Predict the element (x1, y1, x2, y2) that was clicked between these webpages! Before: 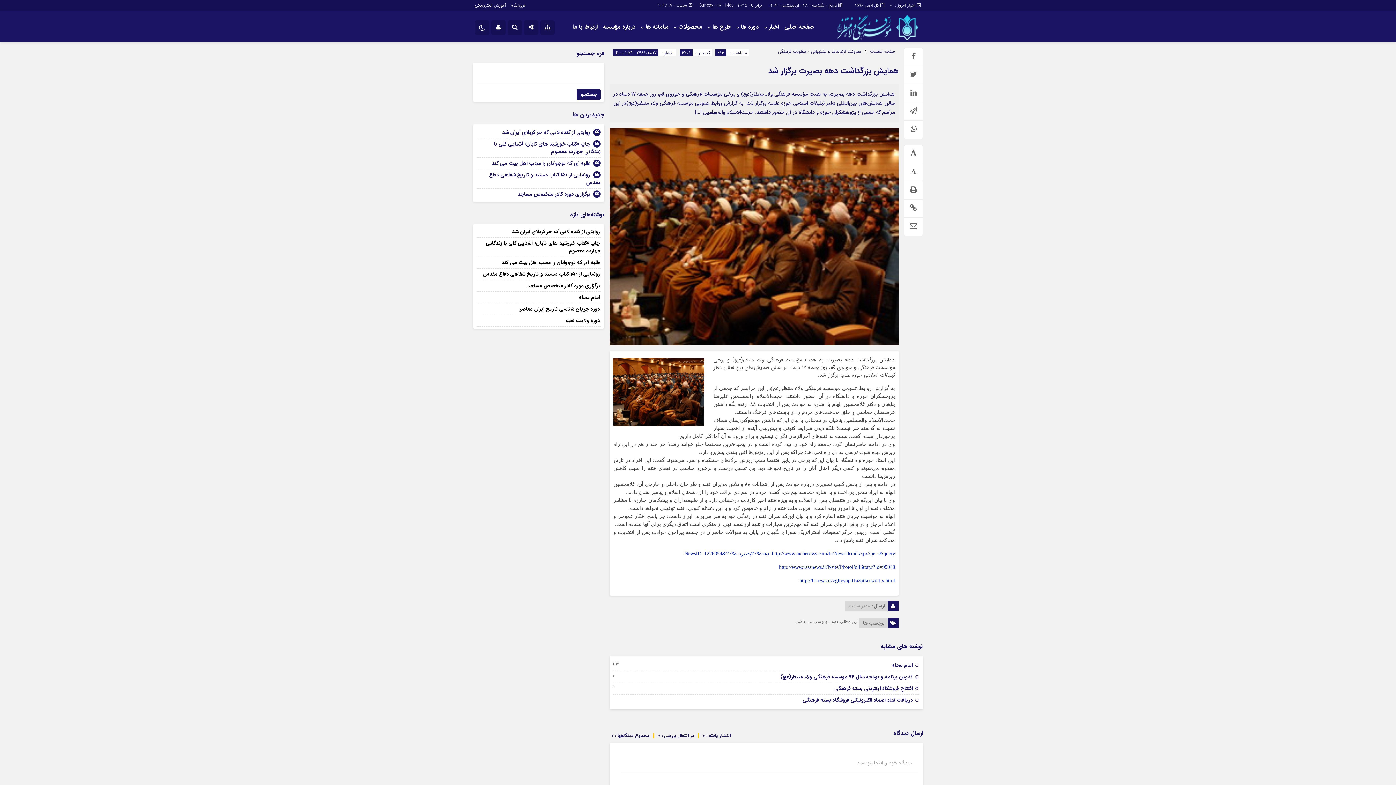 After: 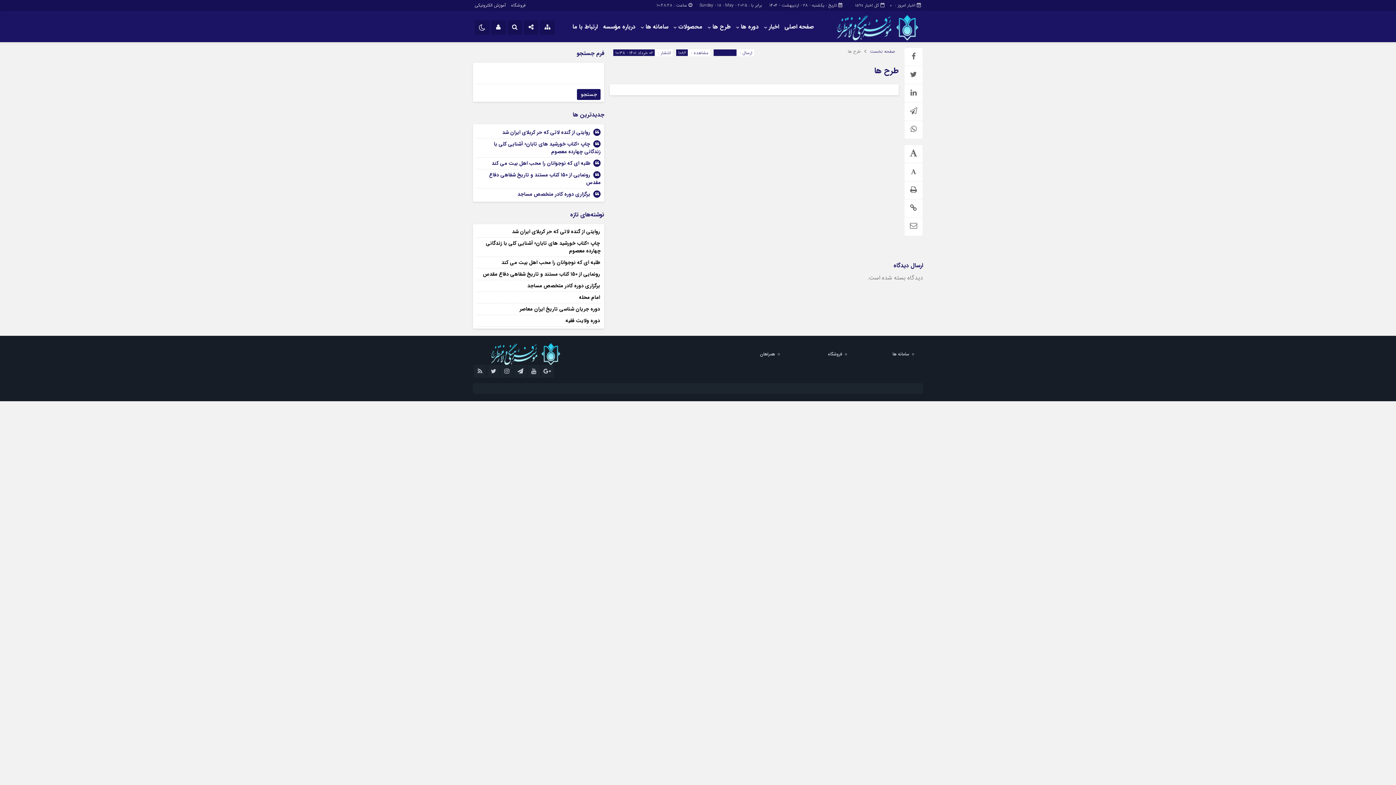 Action: bbox: (706, 20, 732, 33) label: طرح ها